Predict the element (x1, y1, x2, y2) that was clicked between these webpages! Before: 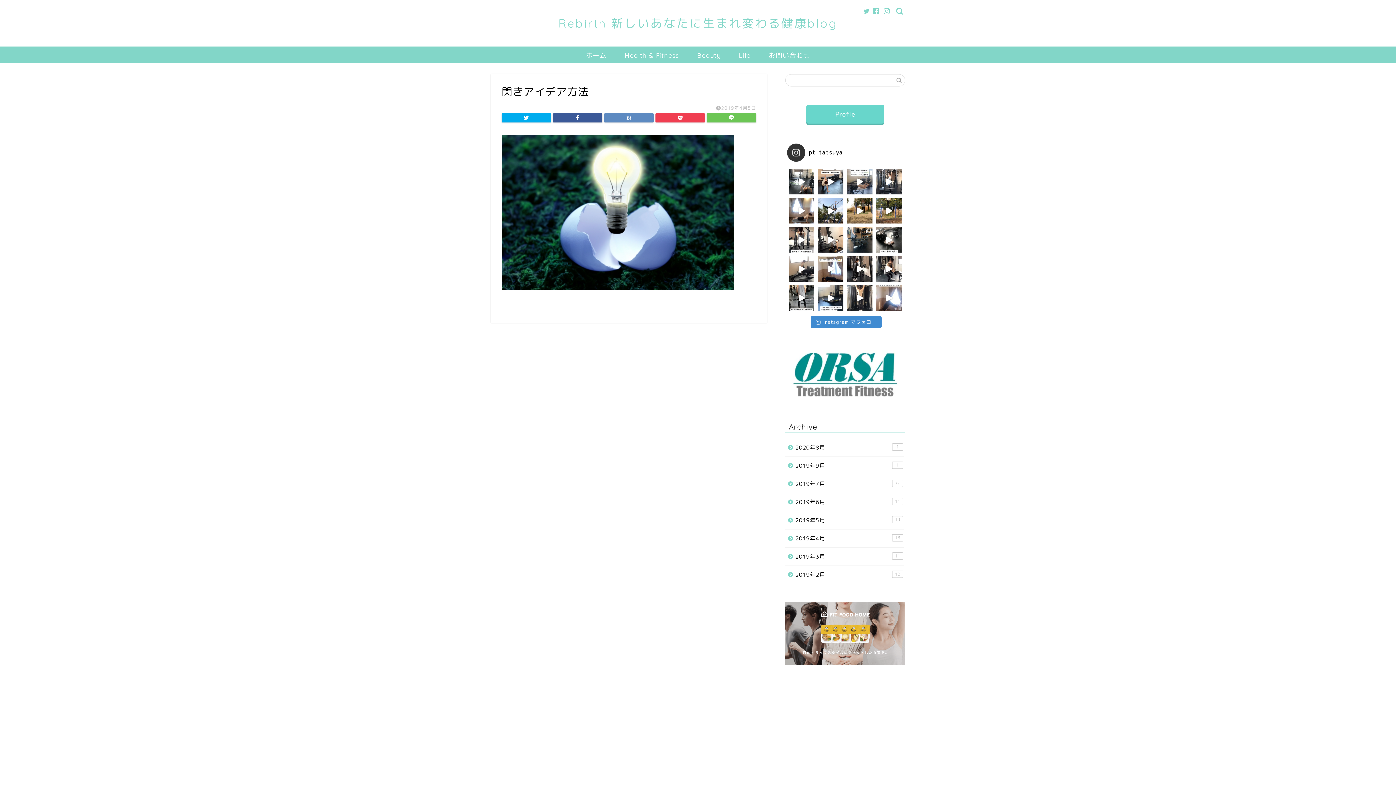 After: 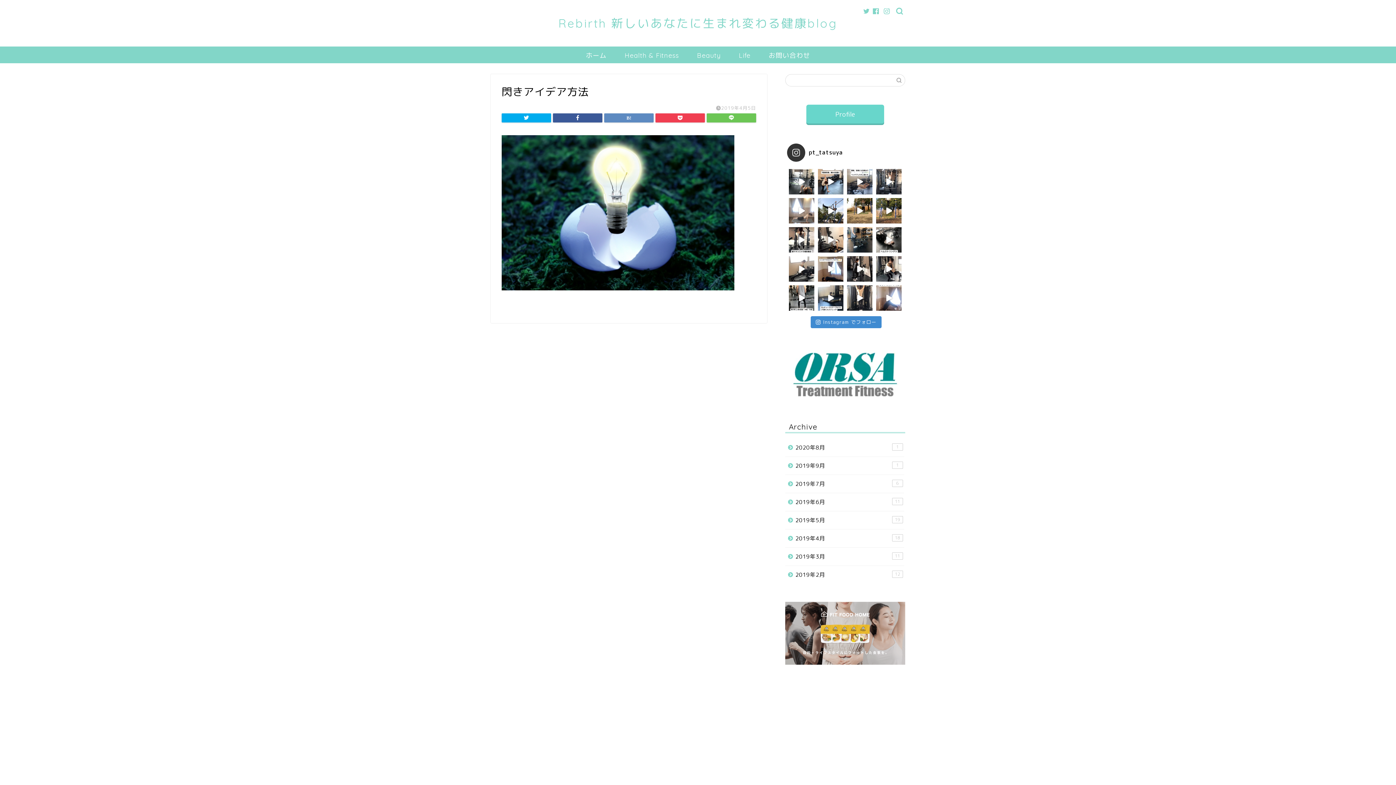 Action: bbox: (789, 198, 814, 223)